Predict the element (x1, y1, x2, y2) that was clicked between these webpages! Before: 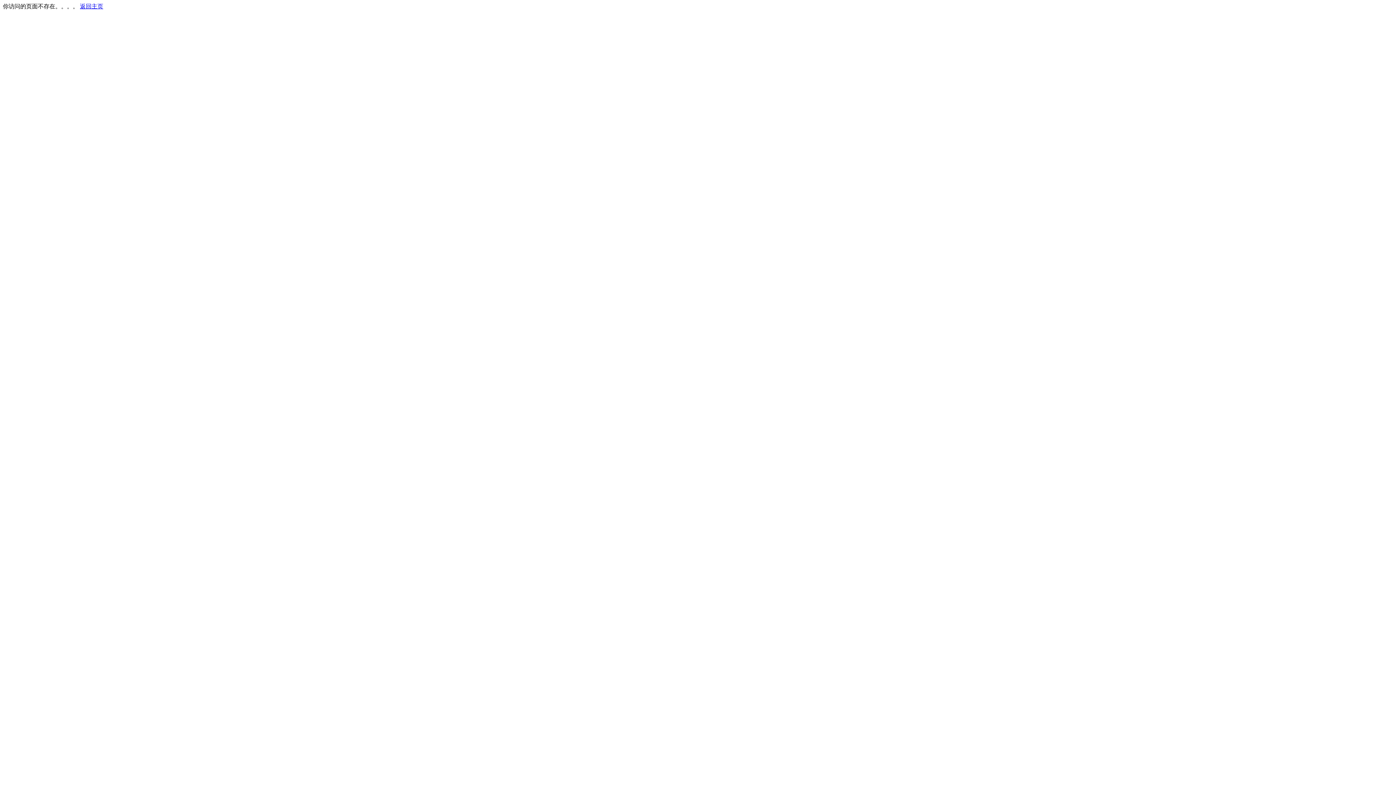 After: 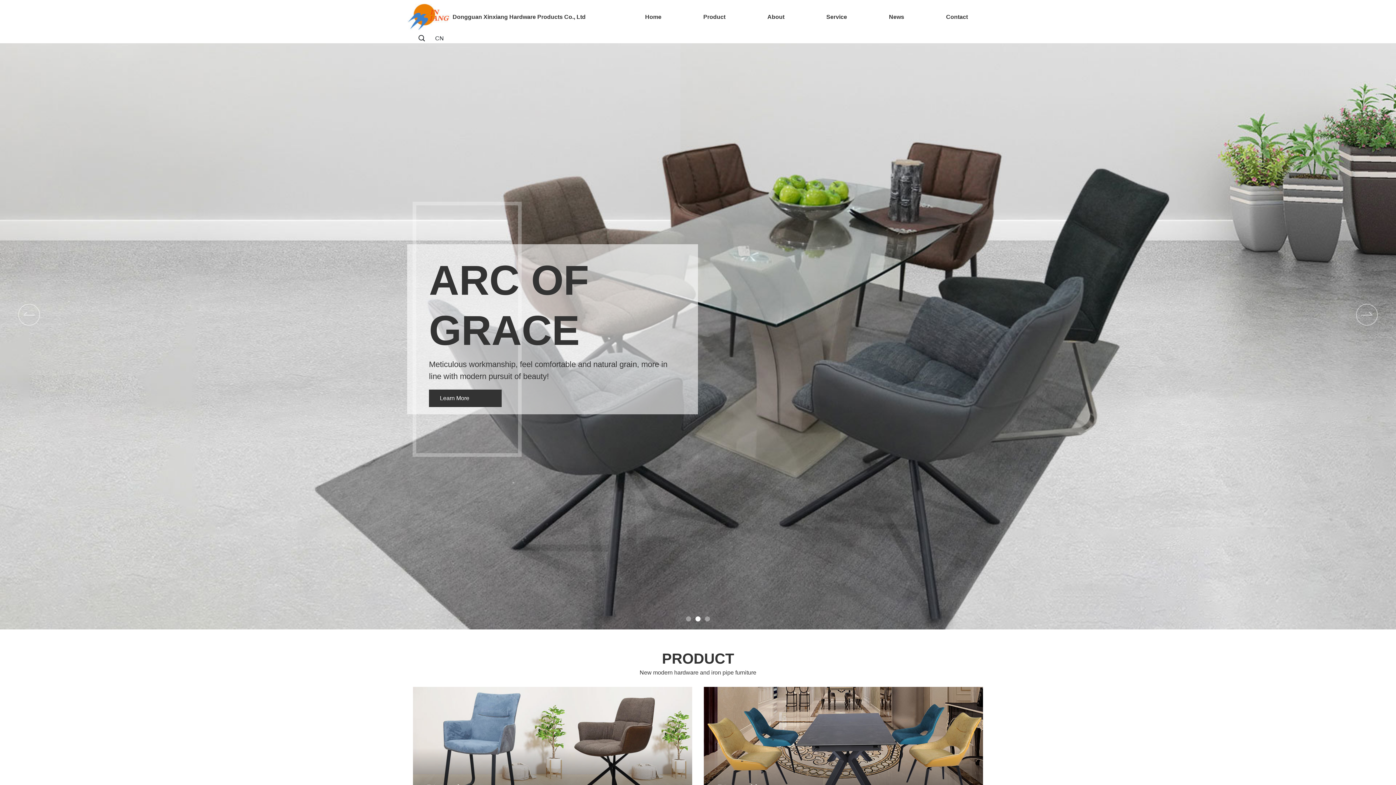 Action: bbox: (80, 3, 103, 9) label: 返回主页